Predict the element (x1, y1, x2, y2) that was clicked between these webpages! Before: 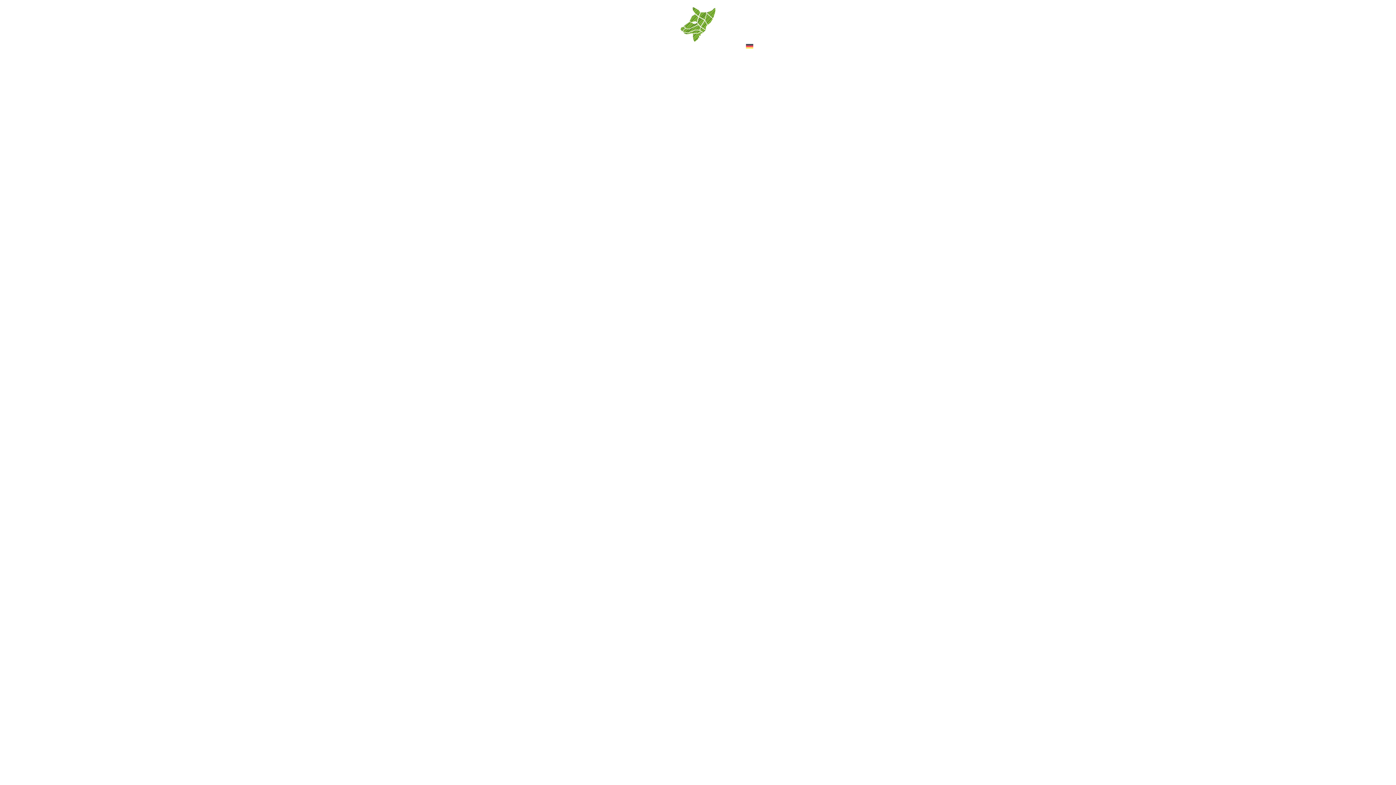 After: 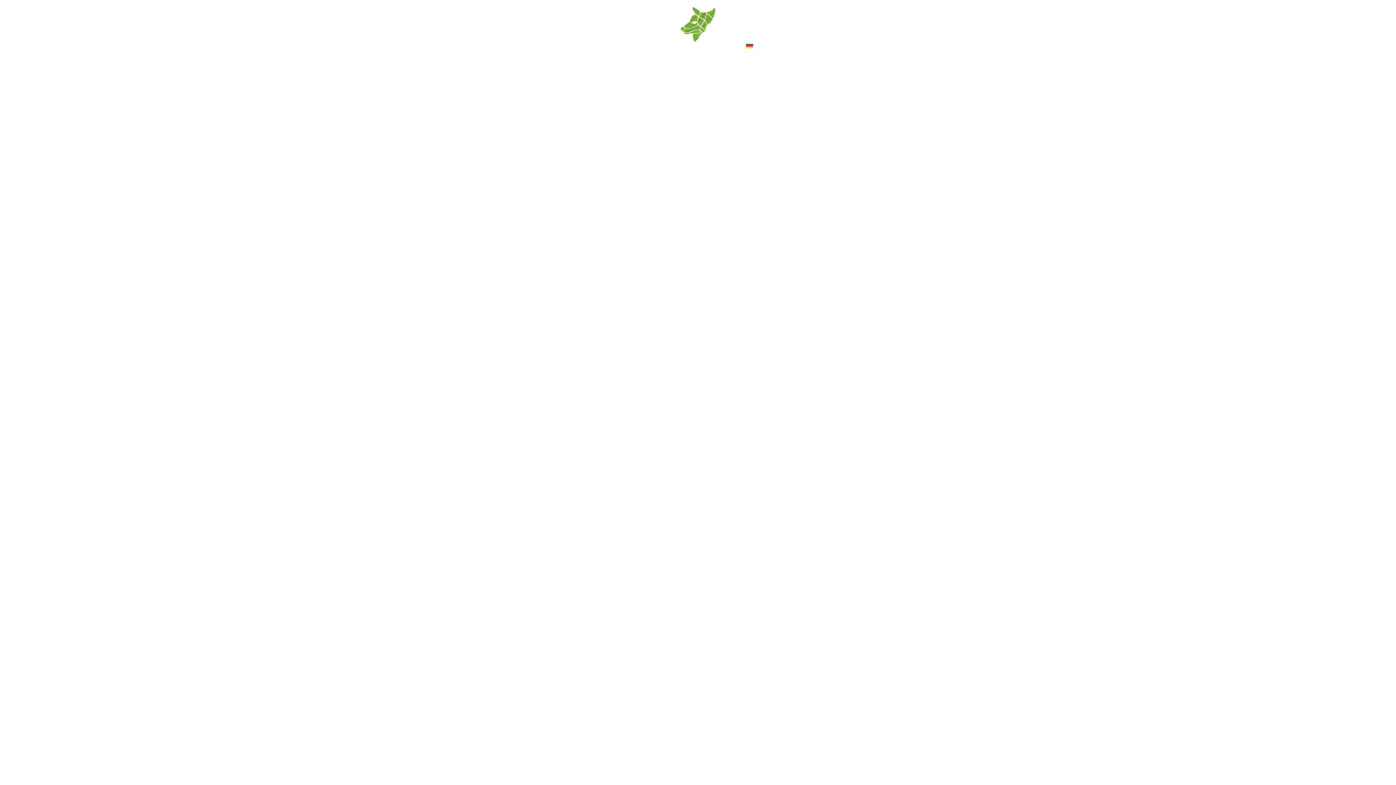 Action: bbox: (680, 7, 715, 41)